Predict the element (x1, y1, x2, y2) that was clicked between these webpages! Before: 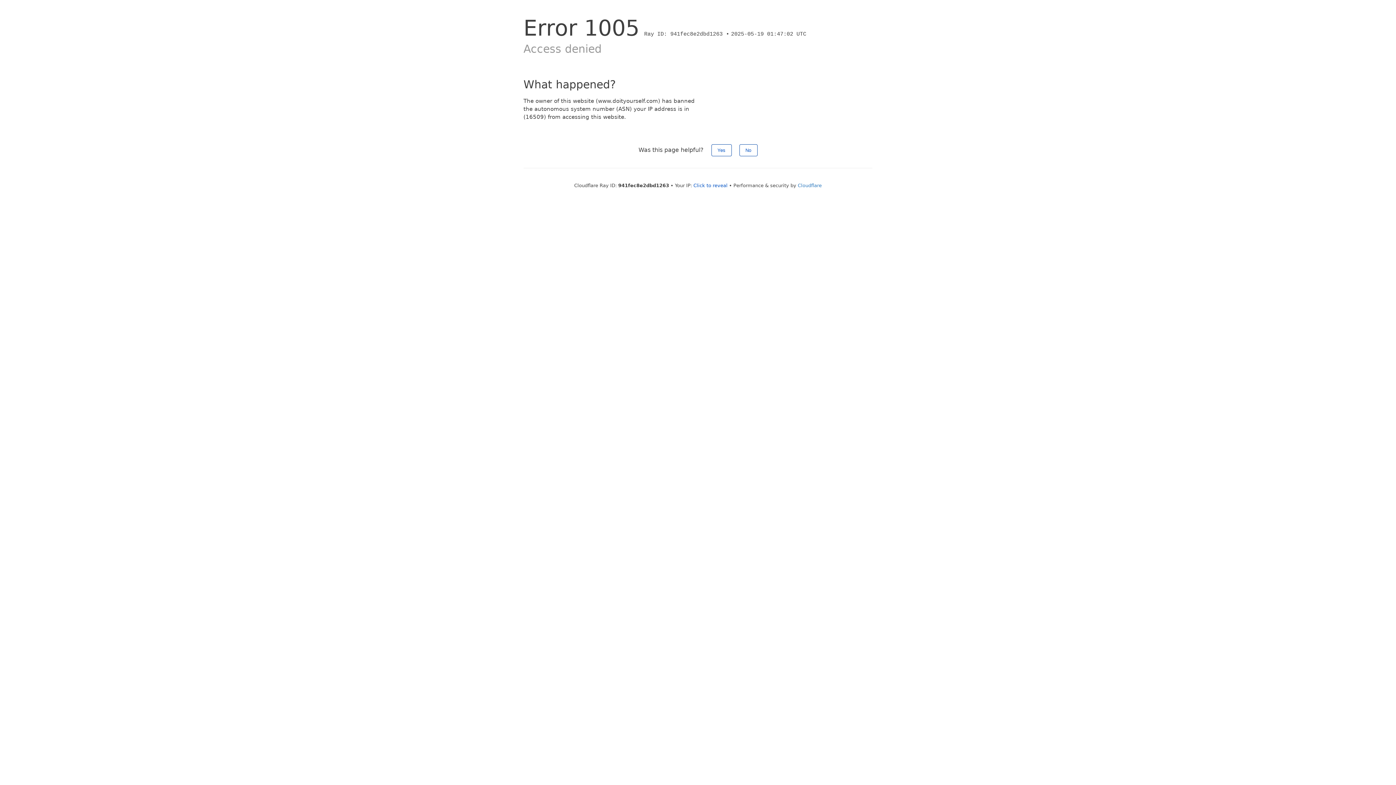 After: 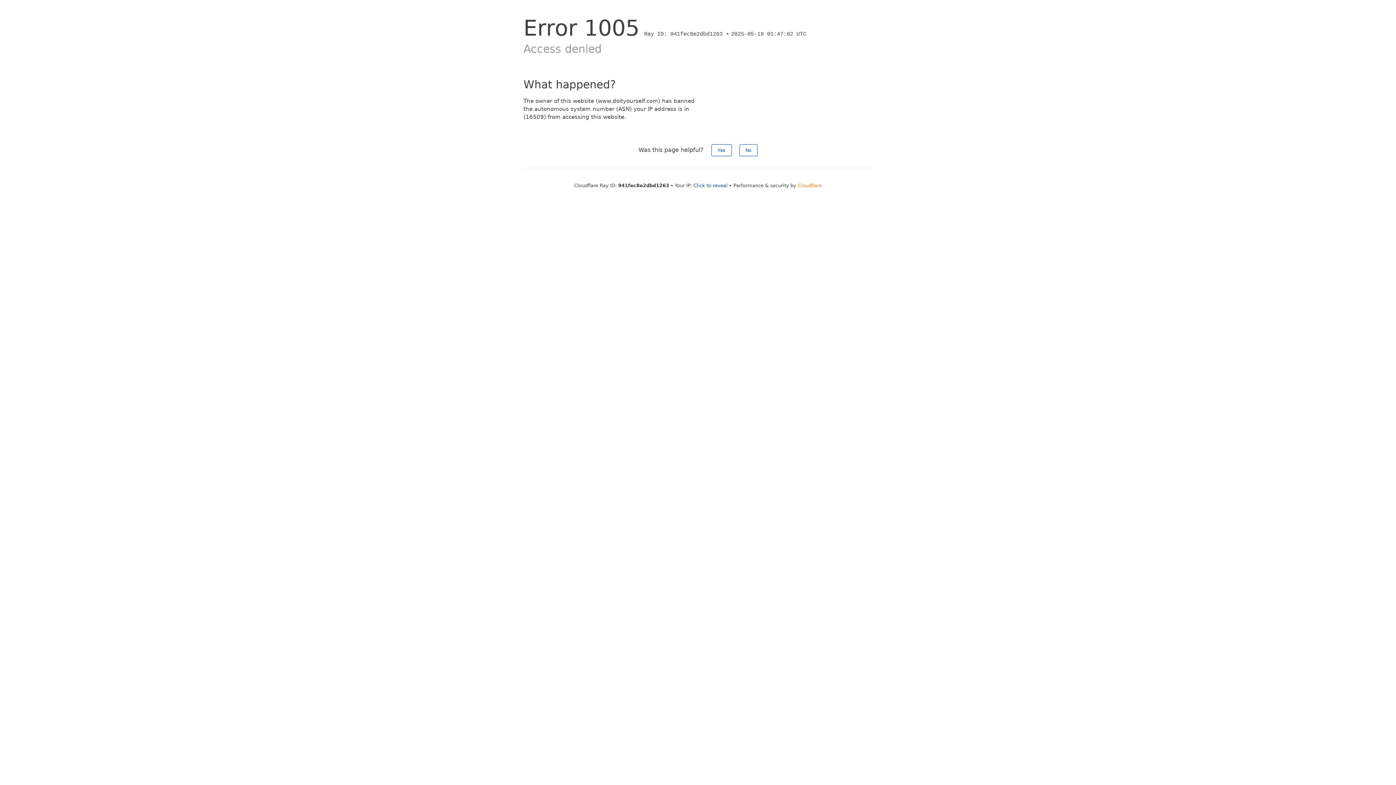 Action: label: Cloudflare bbox: (798, 182, 822, 188)